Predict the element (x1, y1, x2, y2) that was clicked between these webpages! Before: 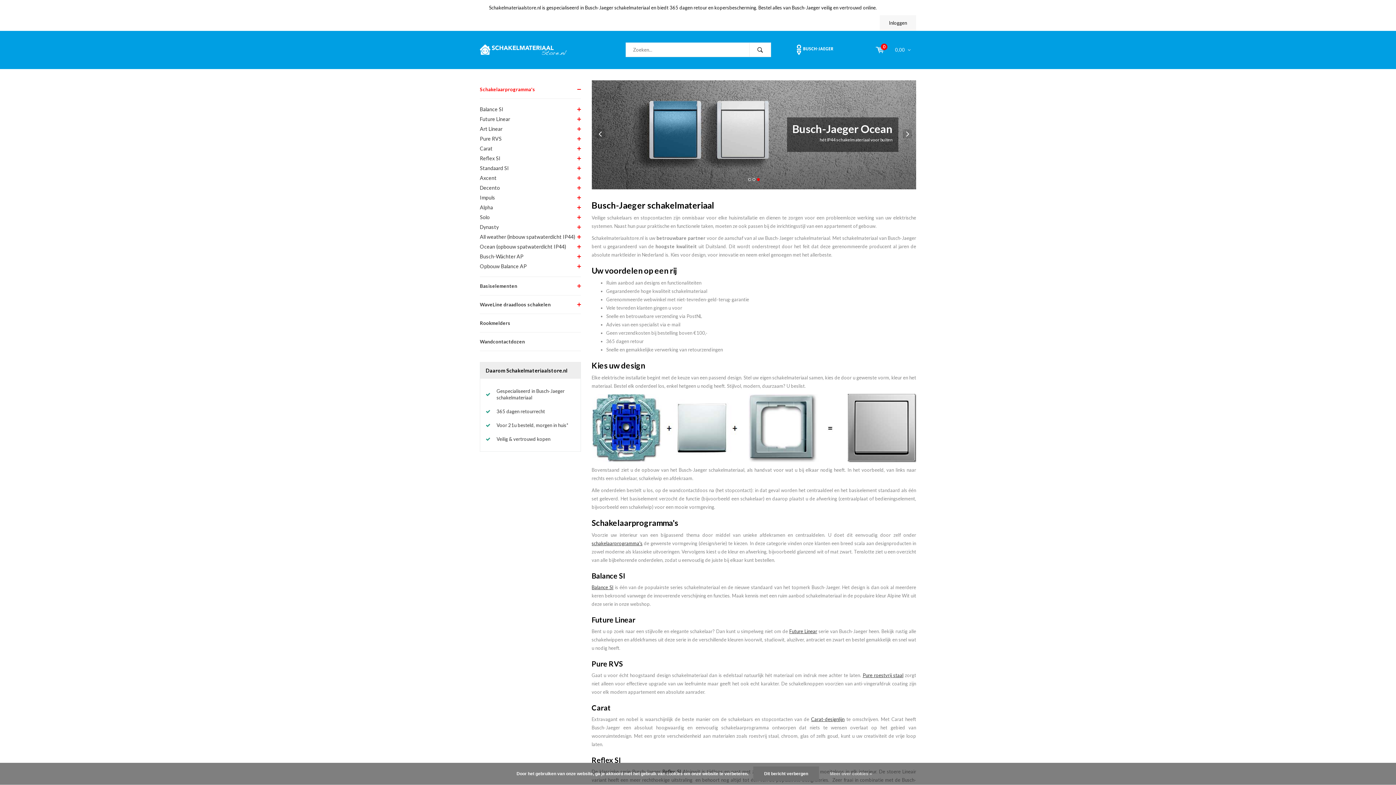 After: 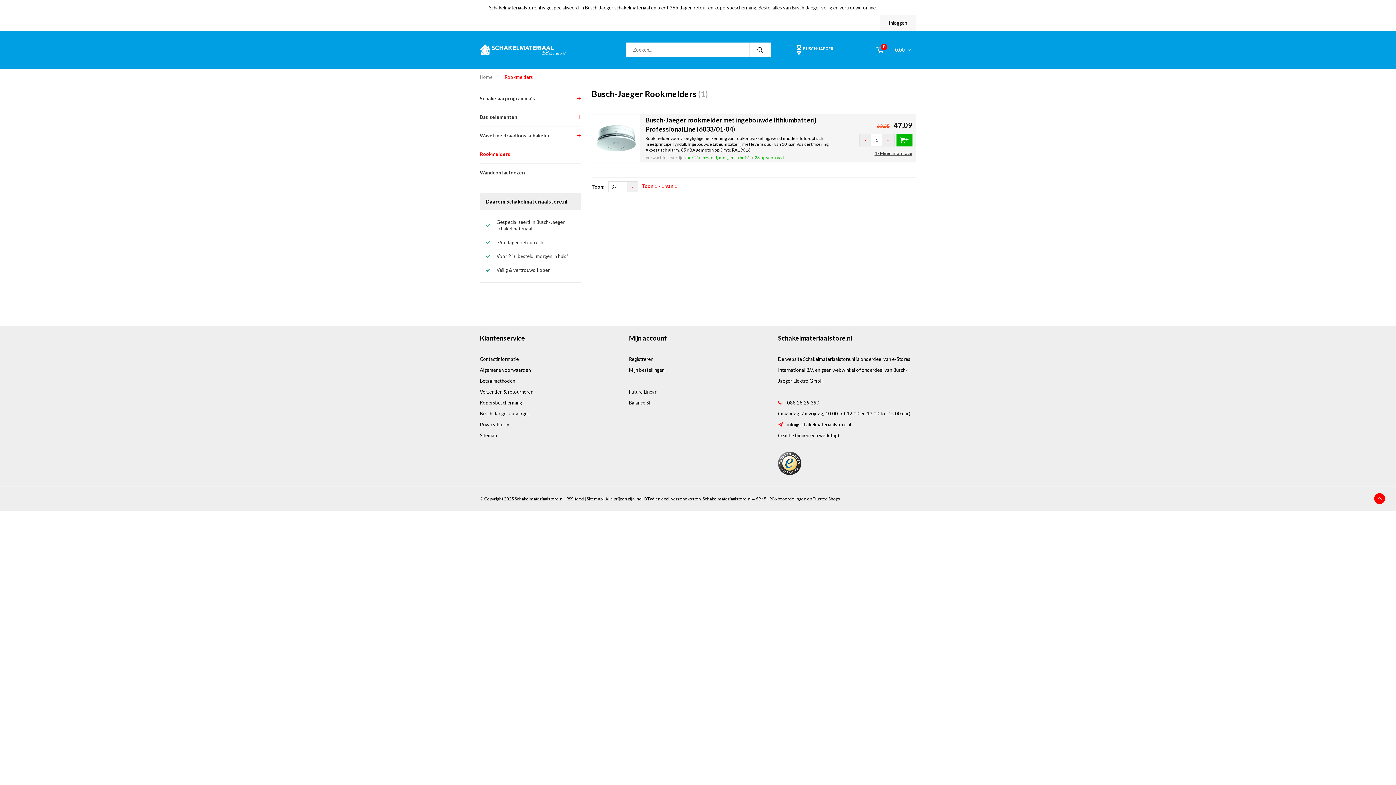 Action: bbox: (480, 314, 580, 332) label: Rookmelders